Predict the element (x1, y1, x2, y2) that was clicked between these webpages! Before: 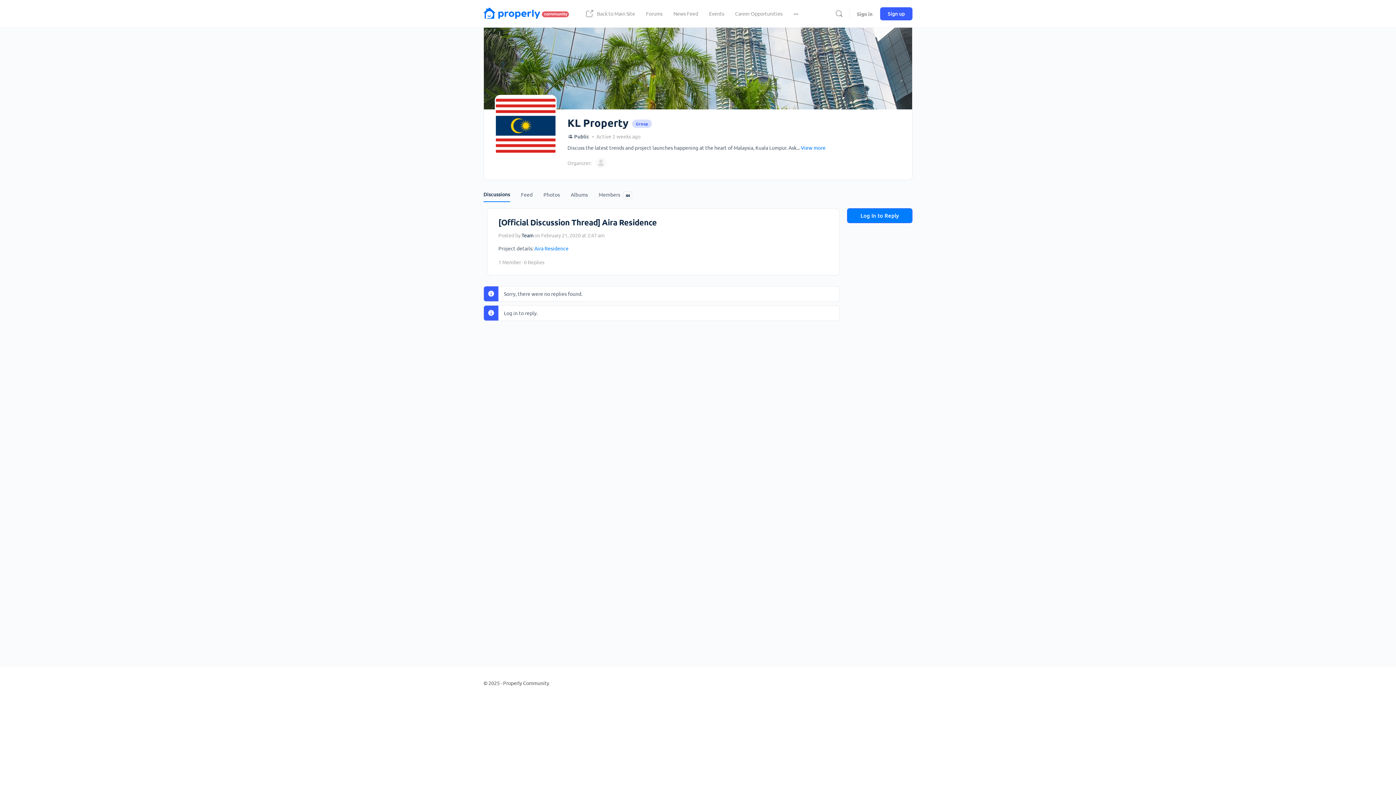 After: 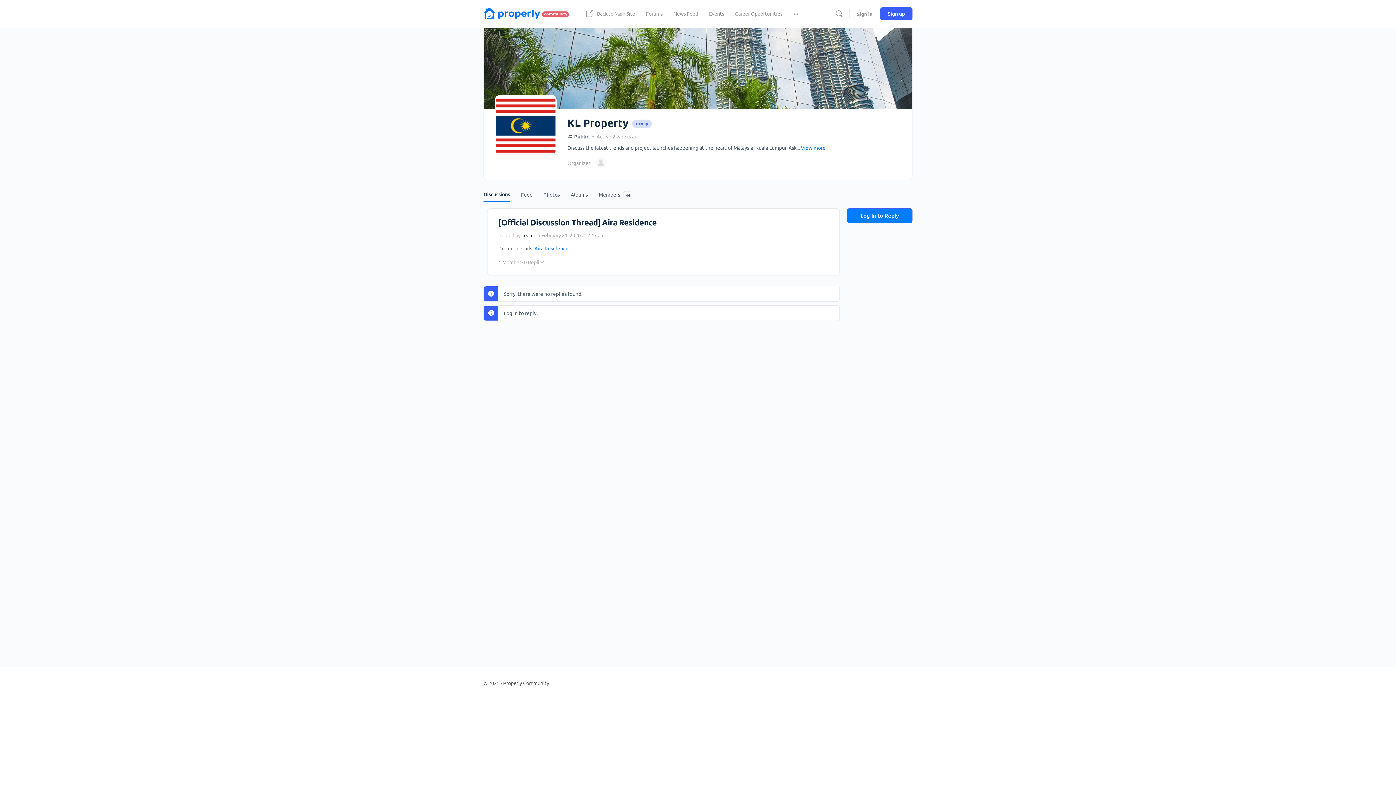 Action: label: Aira Residence bbox: (534, 245, 568, 251)